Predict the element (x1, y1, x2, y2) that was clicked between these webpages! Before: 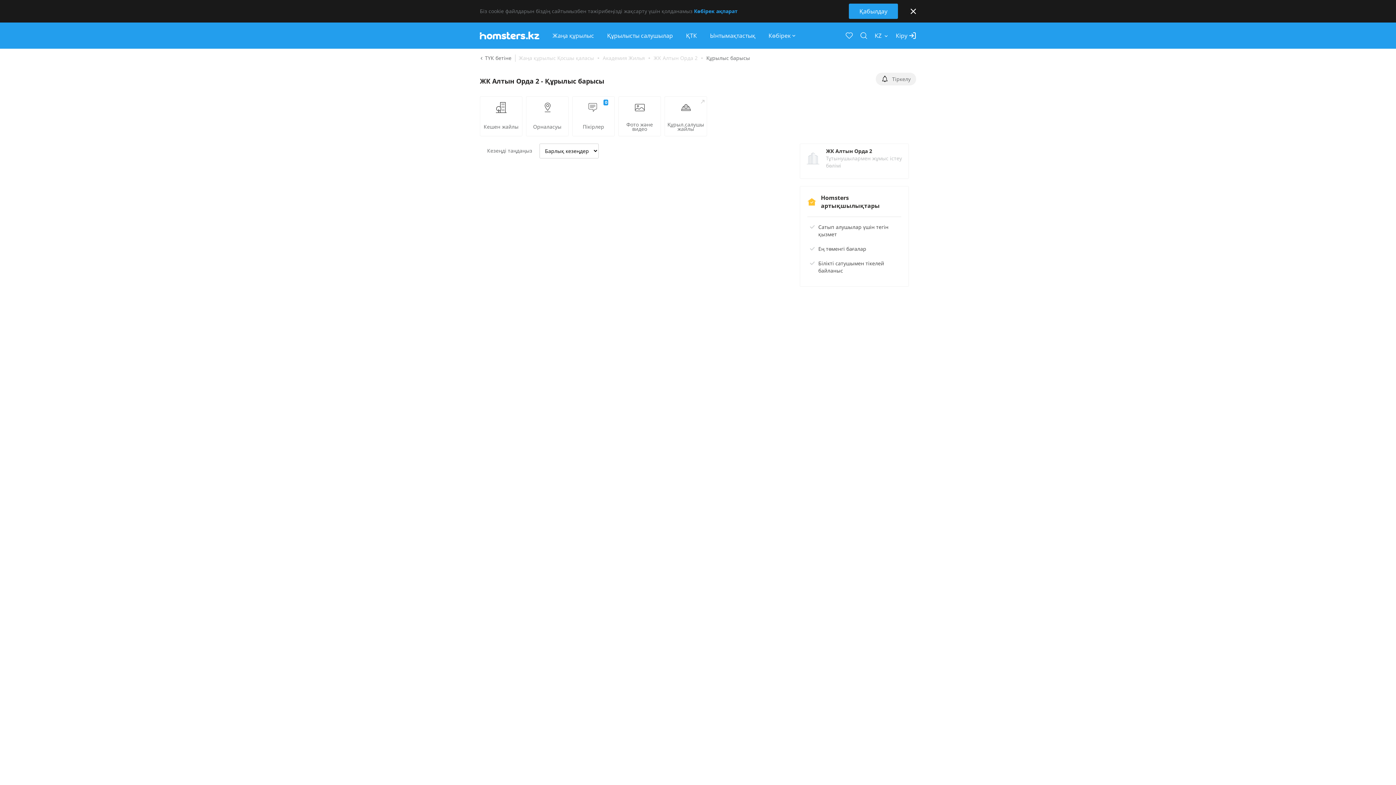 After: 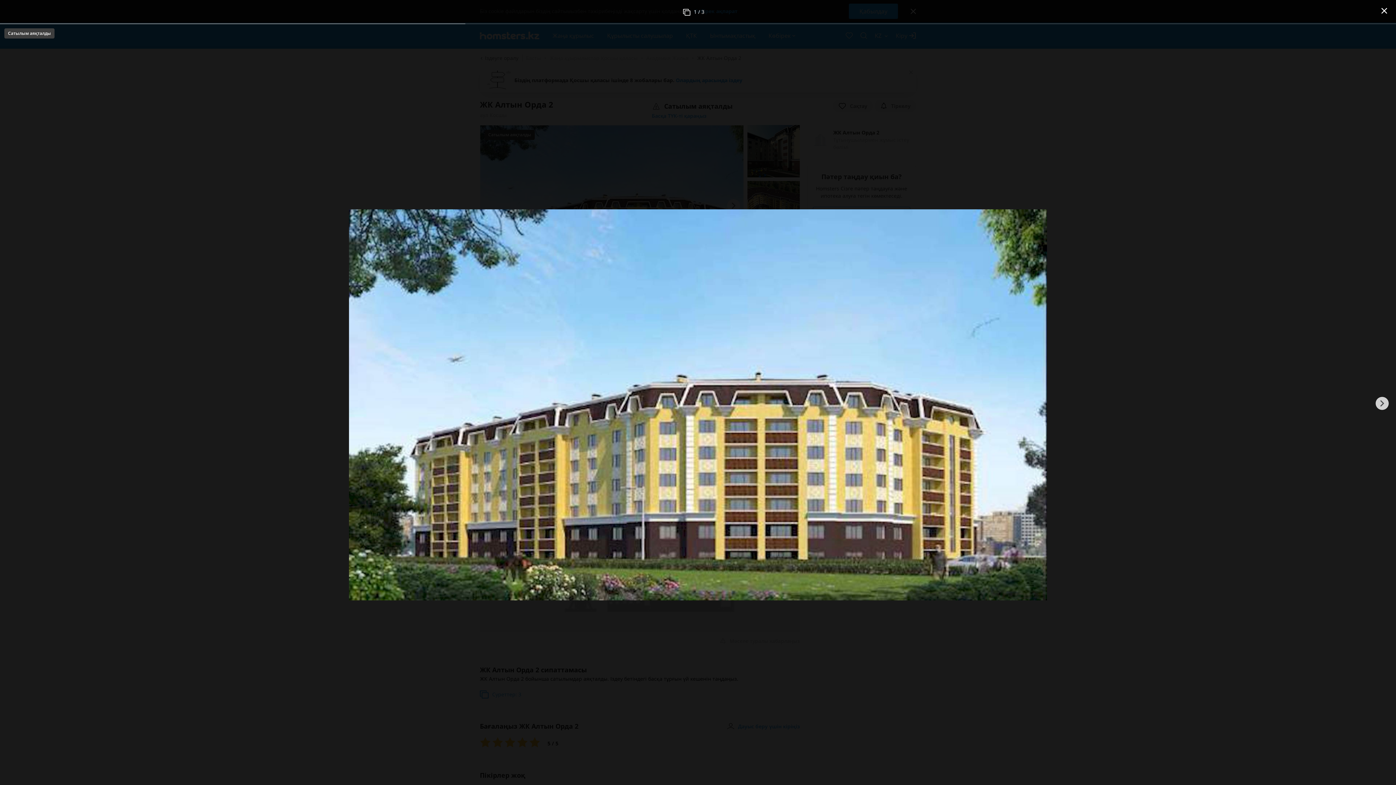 Action: bbox: (618, 96, 661, 136) label: Фото және видео